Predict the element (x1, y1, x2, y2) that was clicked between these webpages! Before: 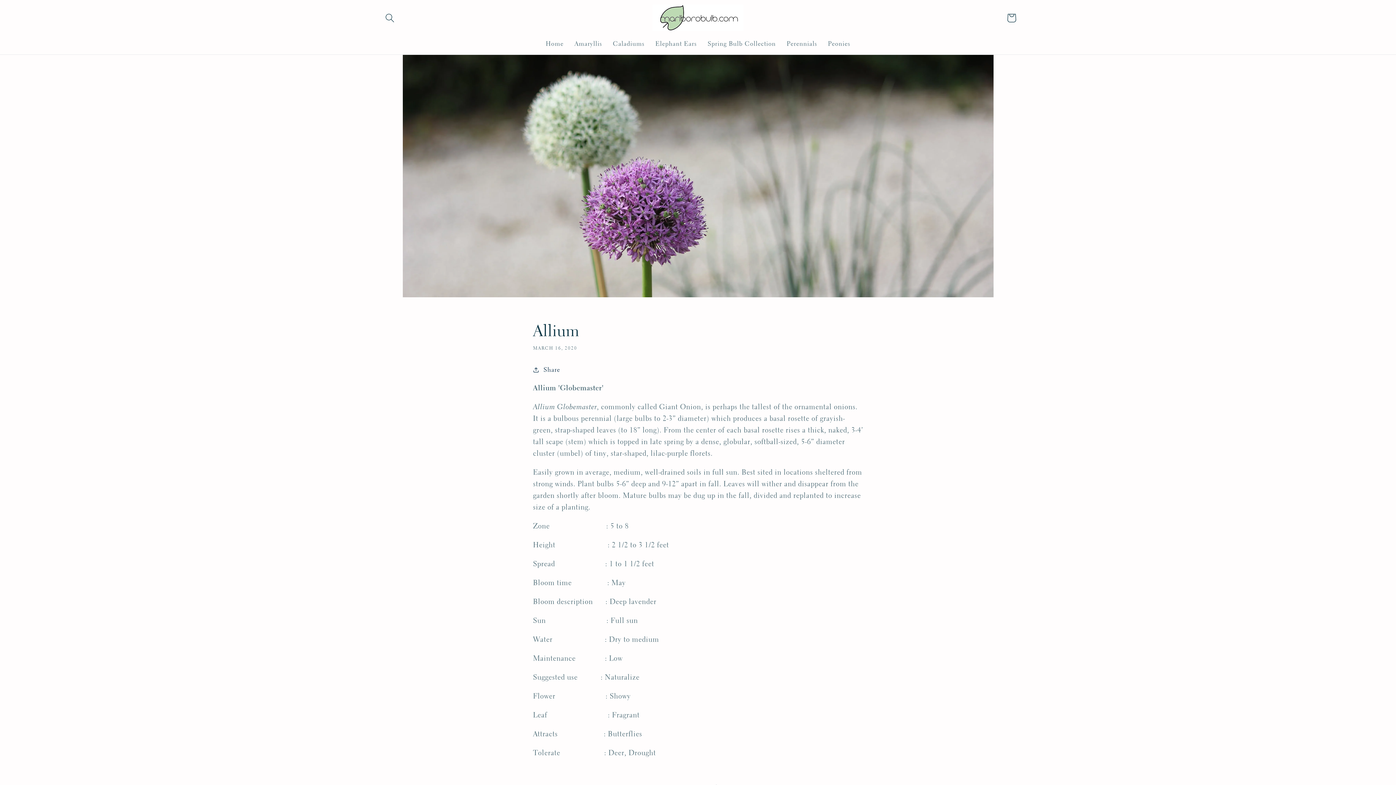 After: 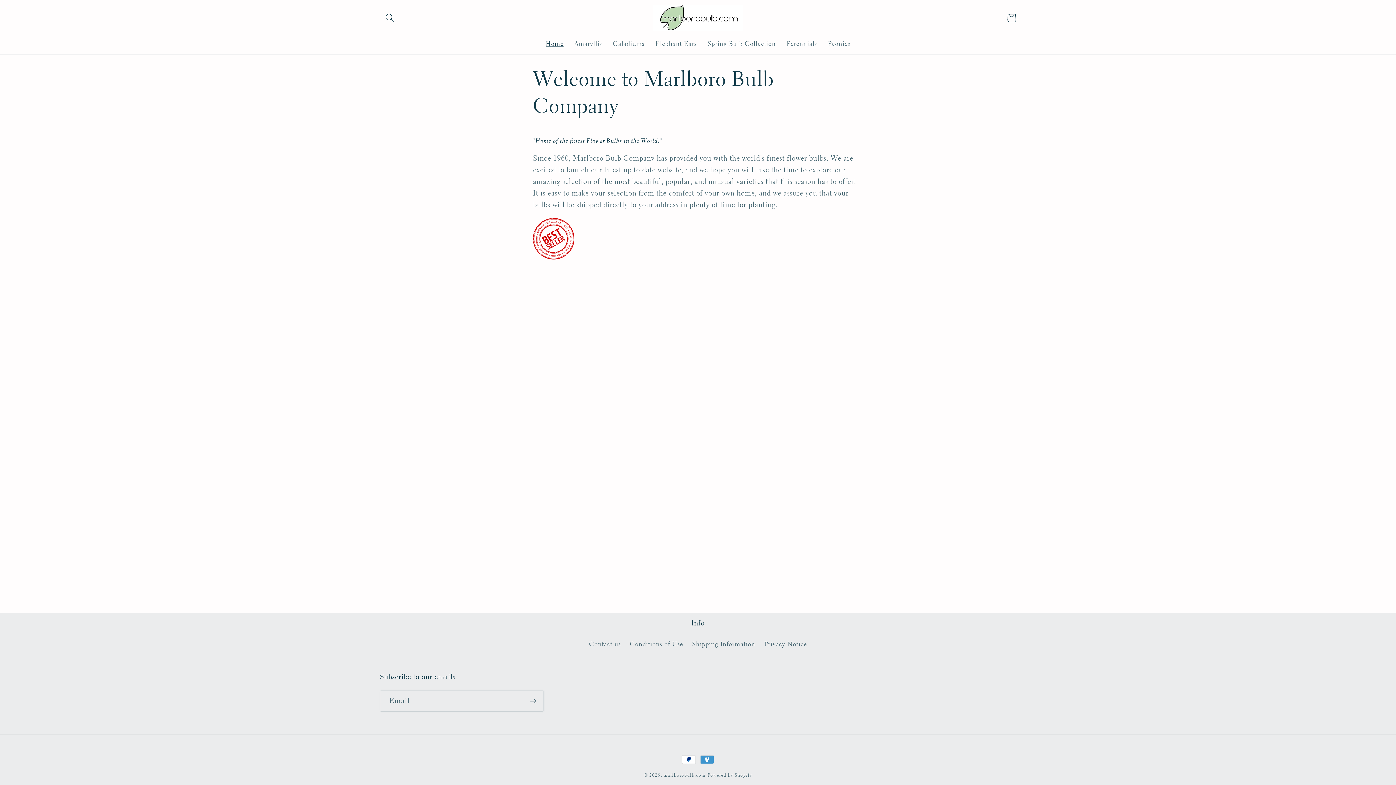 Action: label: Home bbox: (540, 34, 569, 52)